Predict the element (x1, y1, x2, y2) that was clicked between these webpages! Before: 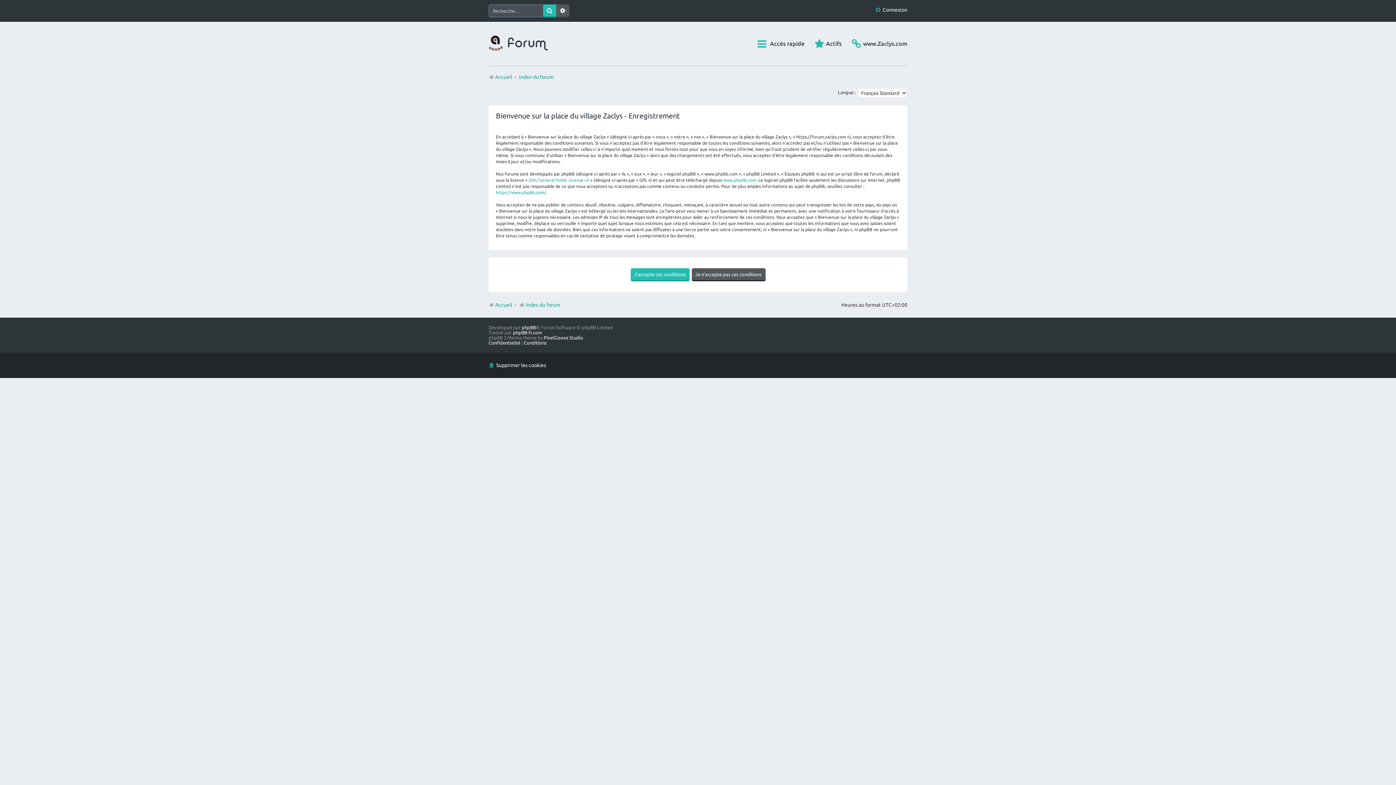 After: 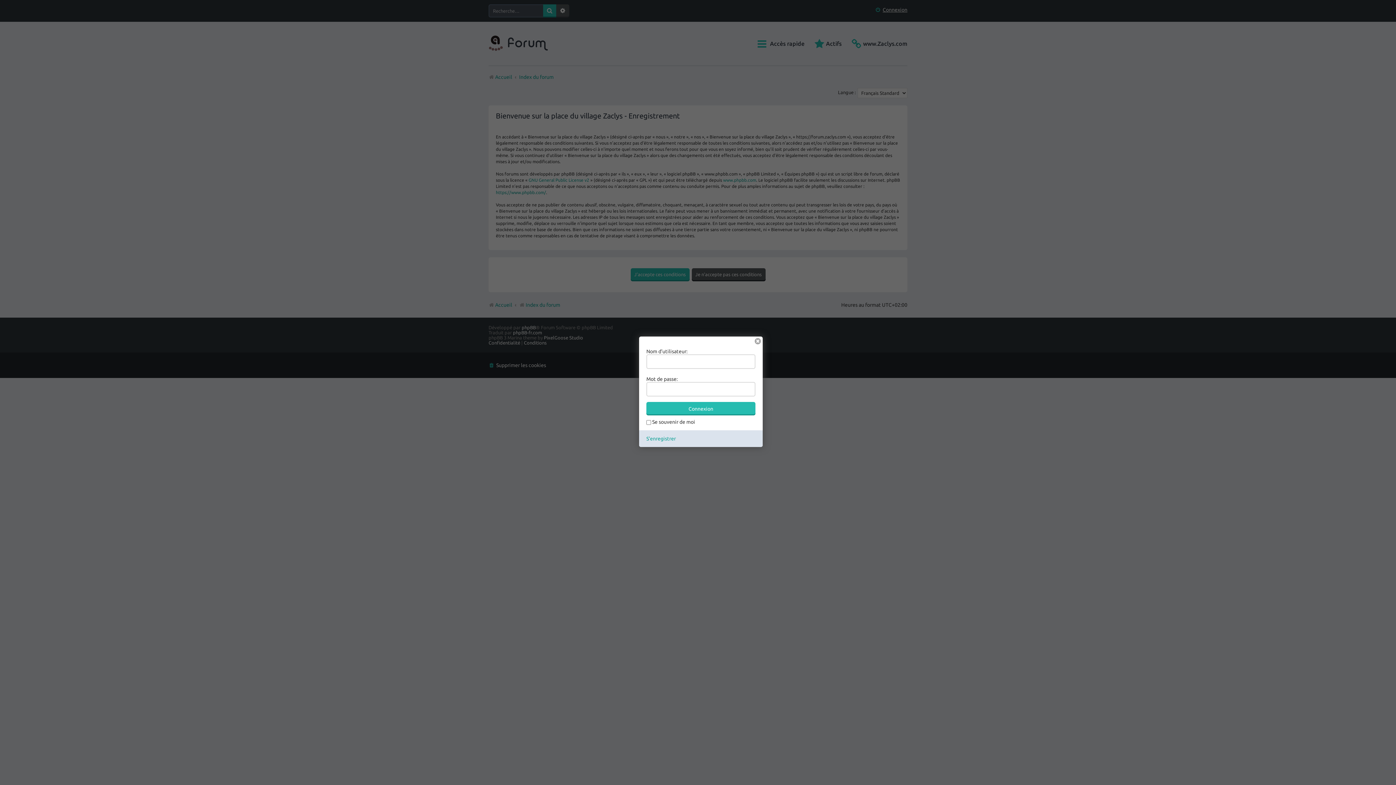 Action: label: Connexion bbox: (875, 4, 907, 15)